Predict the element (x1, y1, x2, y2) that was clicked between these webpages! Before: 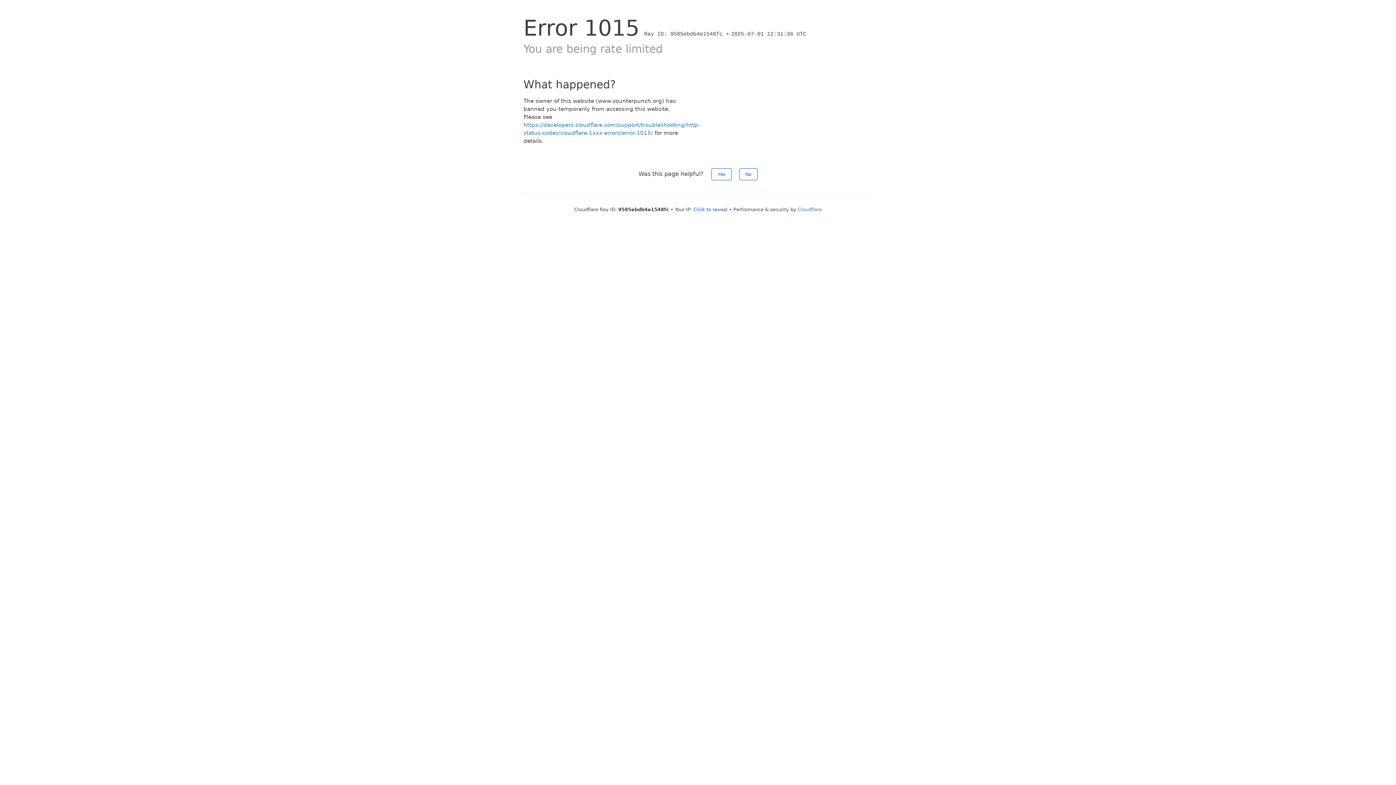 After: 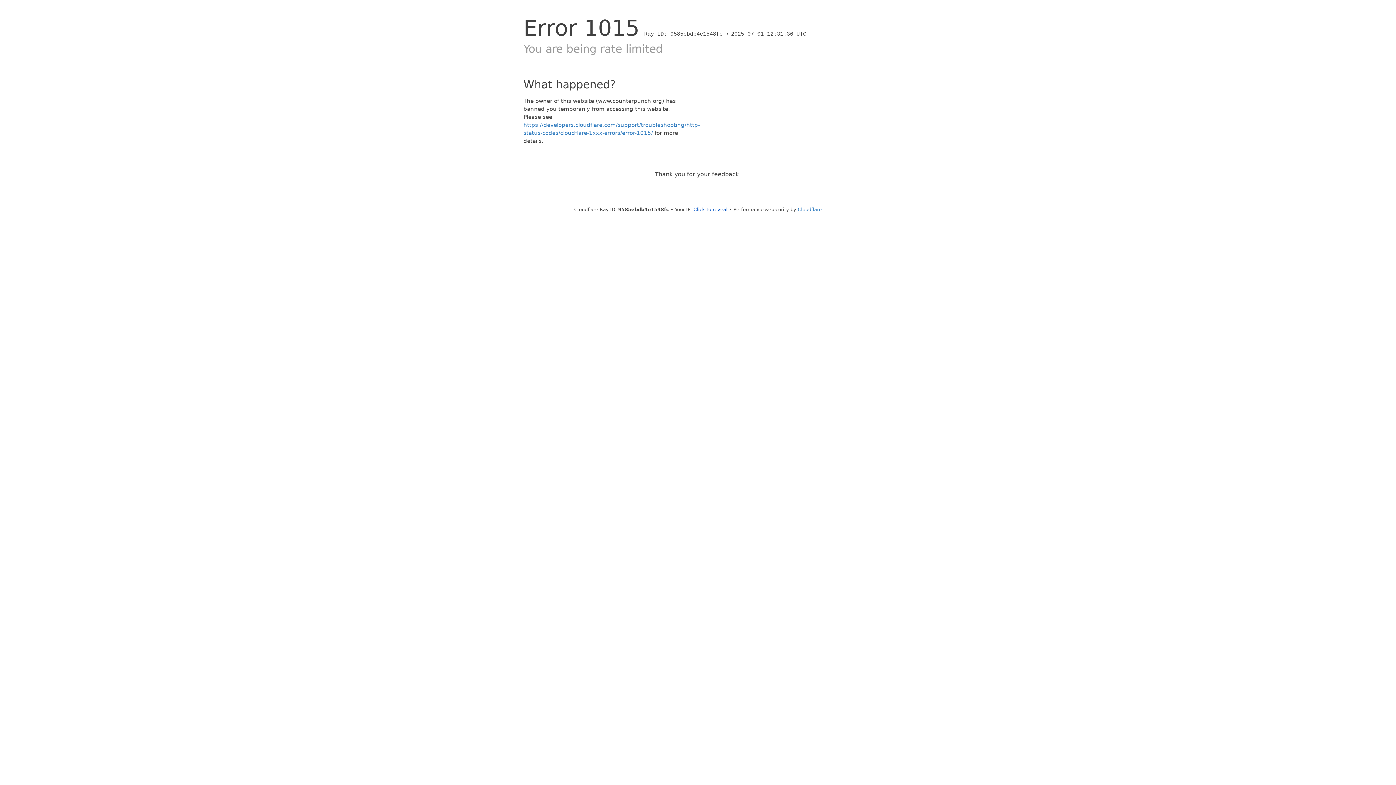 Action: label: No bbox: (739, 168, 757, 180)